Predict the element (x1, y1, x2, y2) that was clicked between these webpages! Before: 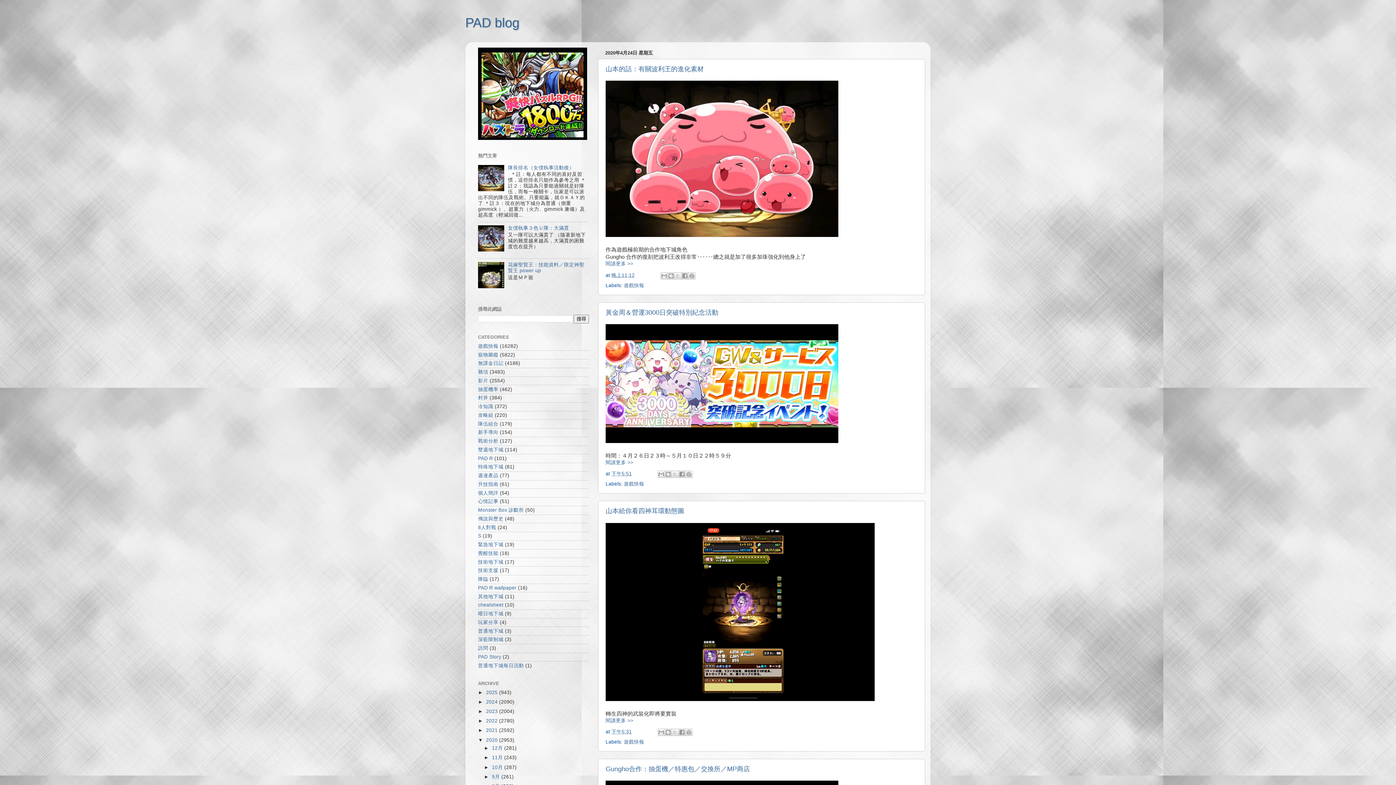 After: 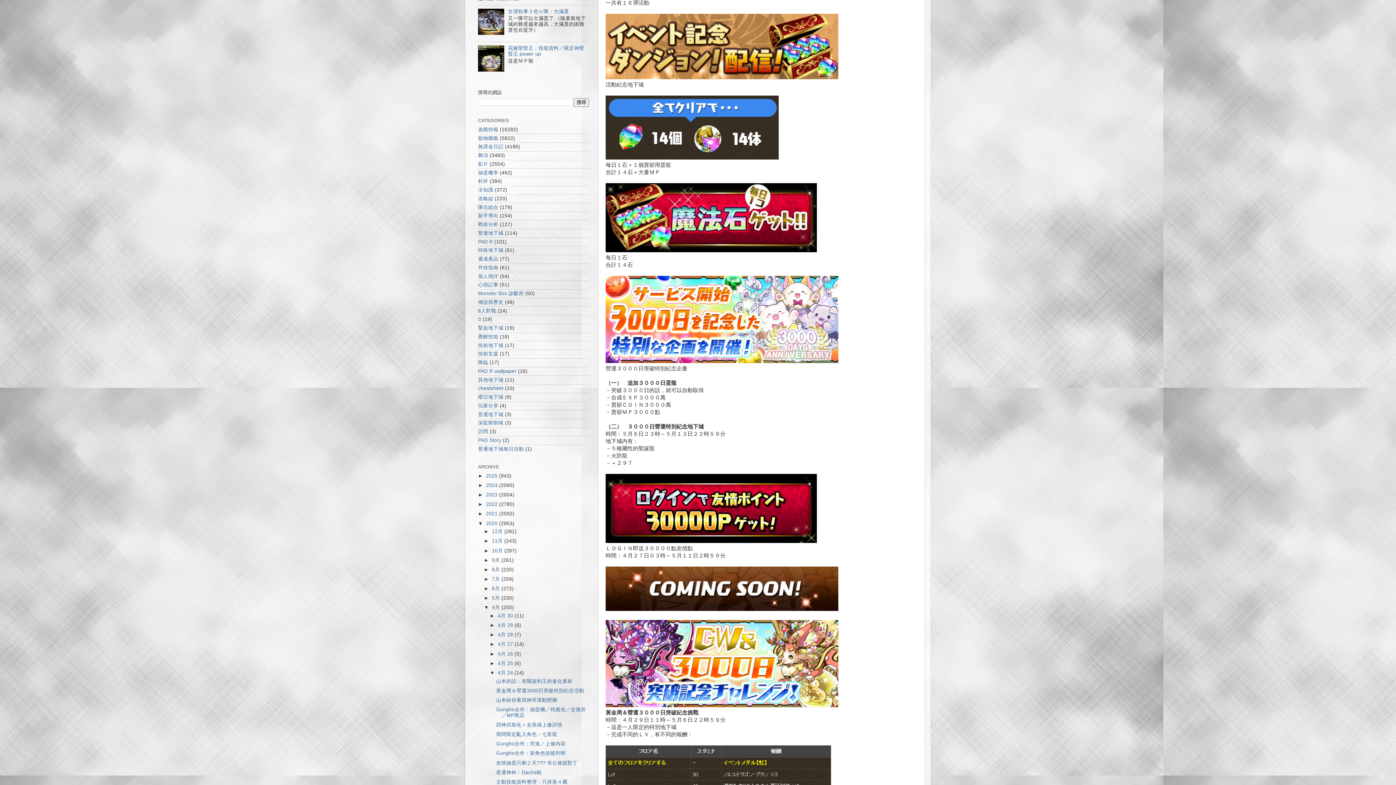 Action: bbox: (605, 459, 633, 465) label: 閱讀更多 >>